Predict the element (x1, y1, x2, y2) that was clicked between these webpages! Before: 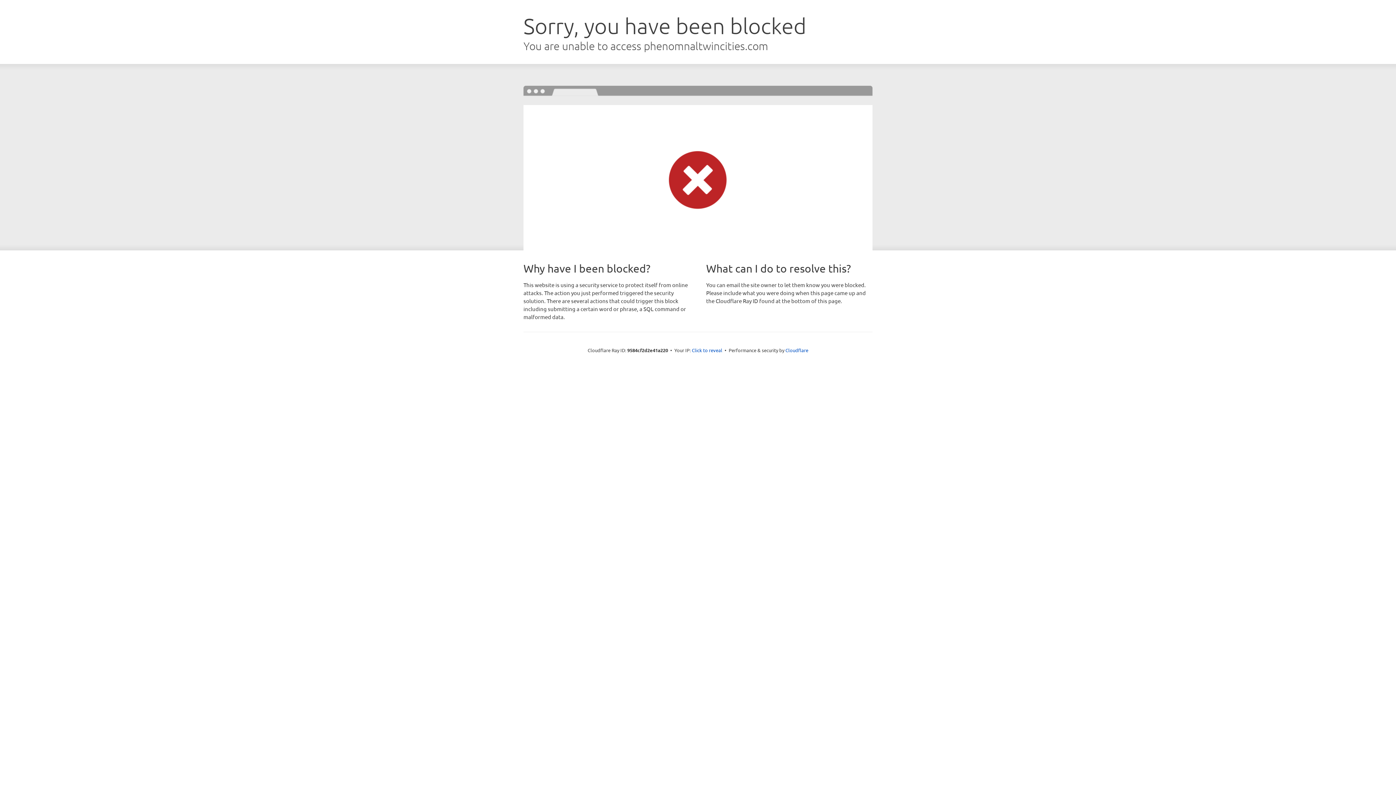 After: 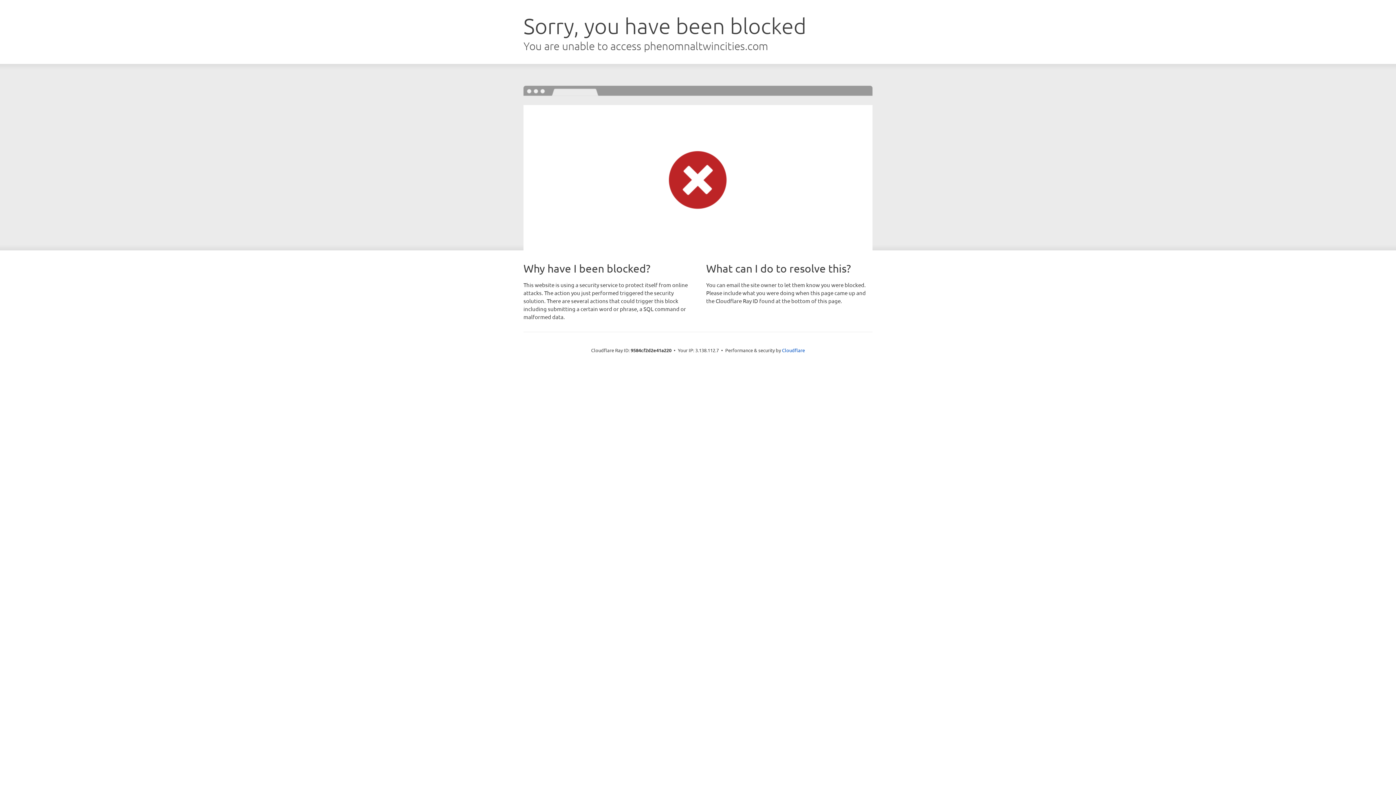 Action: bbox: (692, 346, 722, 353) label: Click to reveal